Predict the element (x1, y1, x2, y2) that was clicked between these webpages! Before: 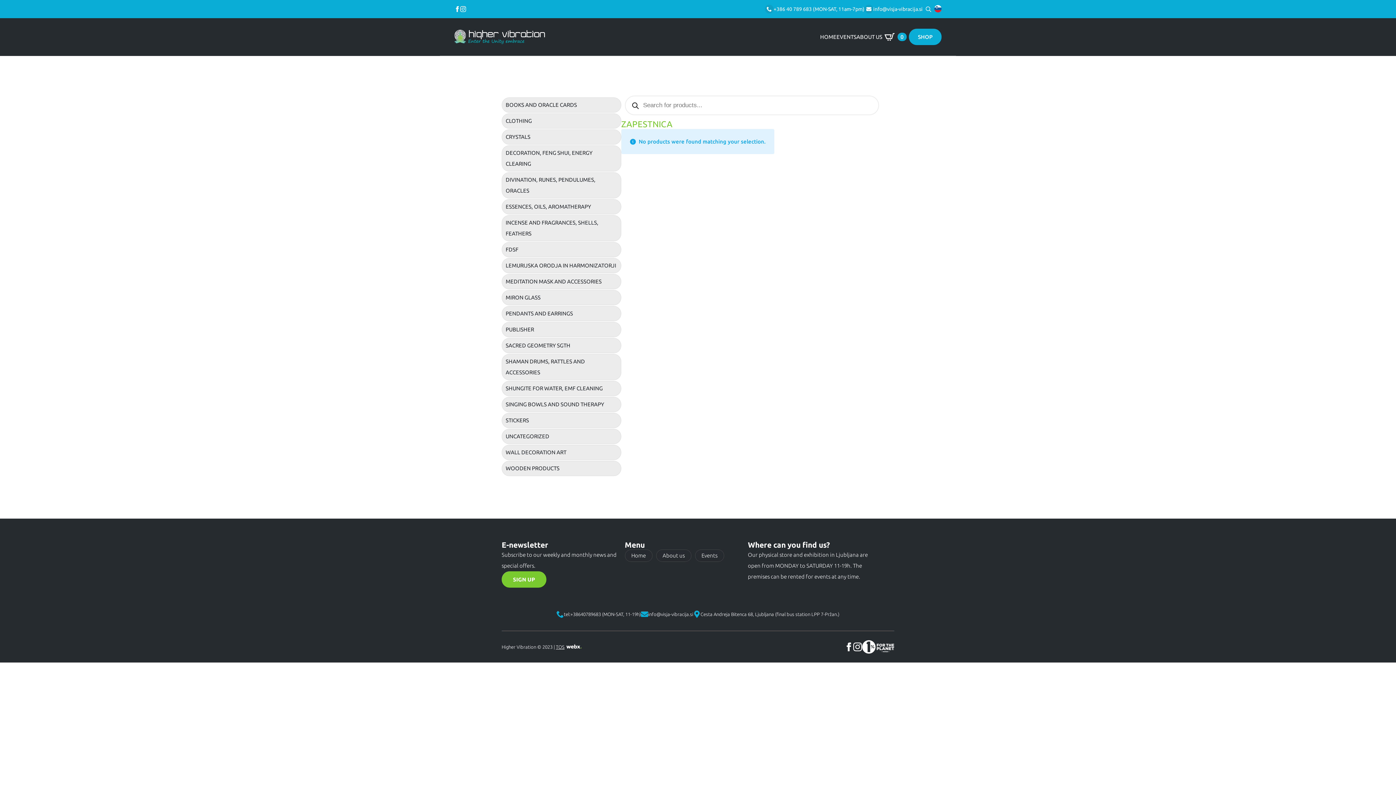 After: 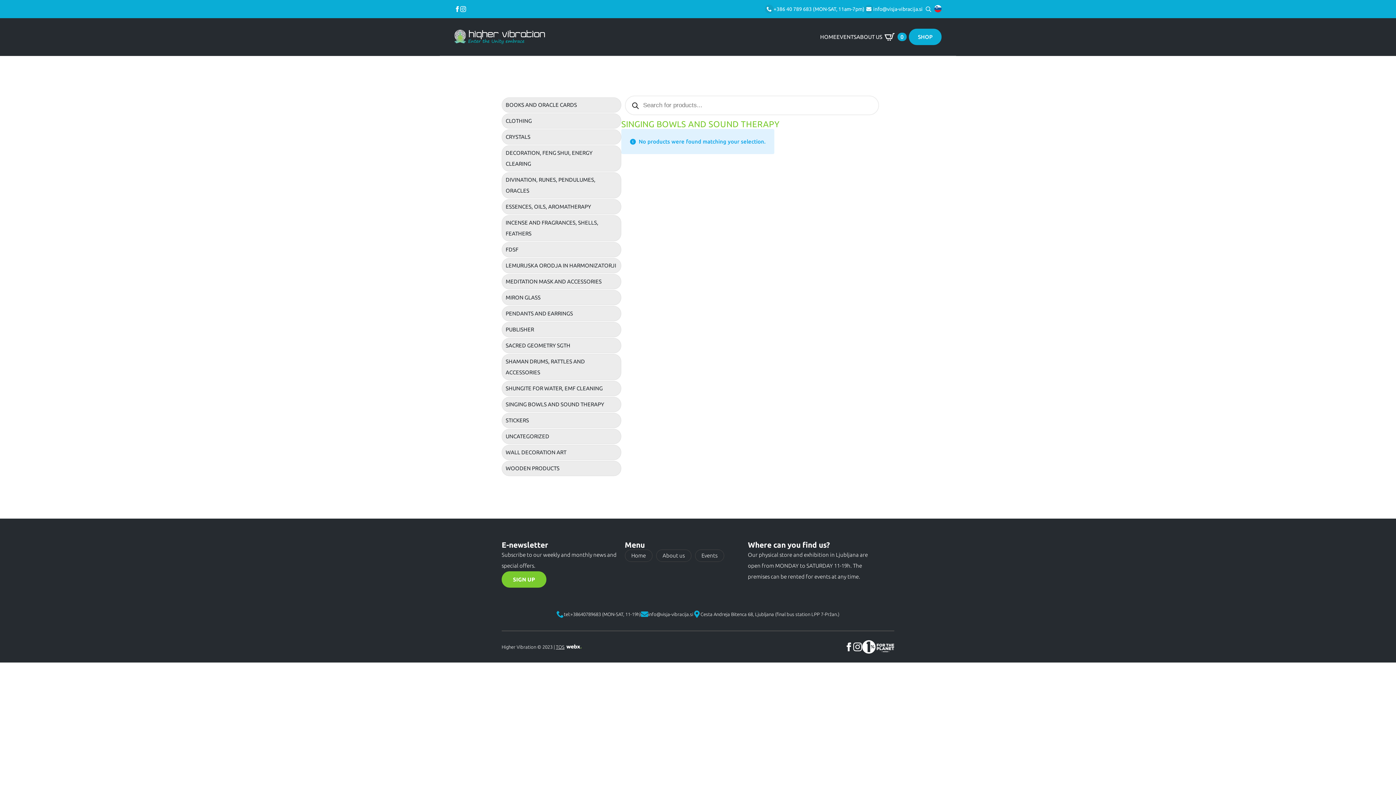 Action: label: SINGING BOWLS AND SOUND THERAPY bbox: (501, 397, 621, 412)